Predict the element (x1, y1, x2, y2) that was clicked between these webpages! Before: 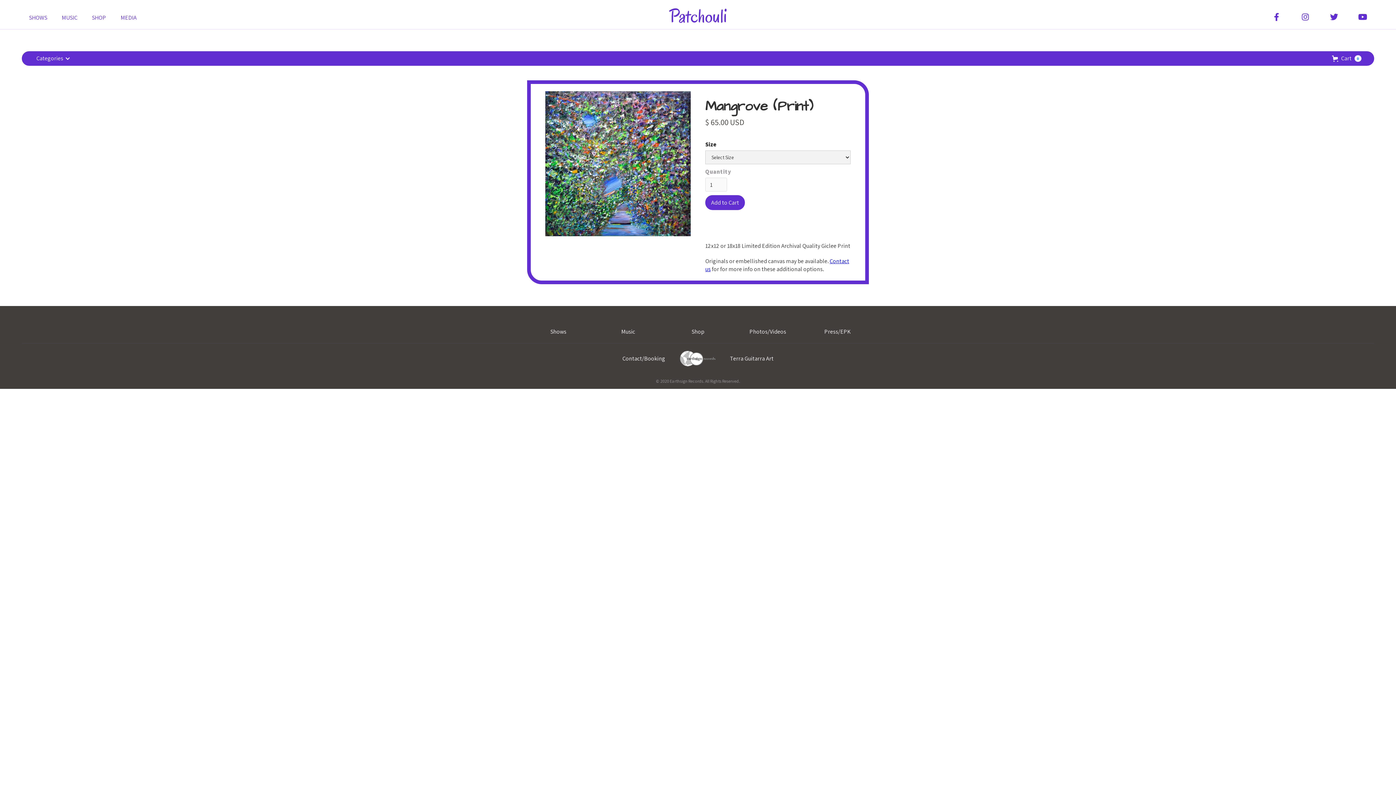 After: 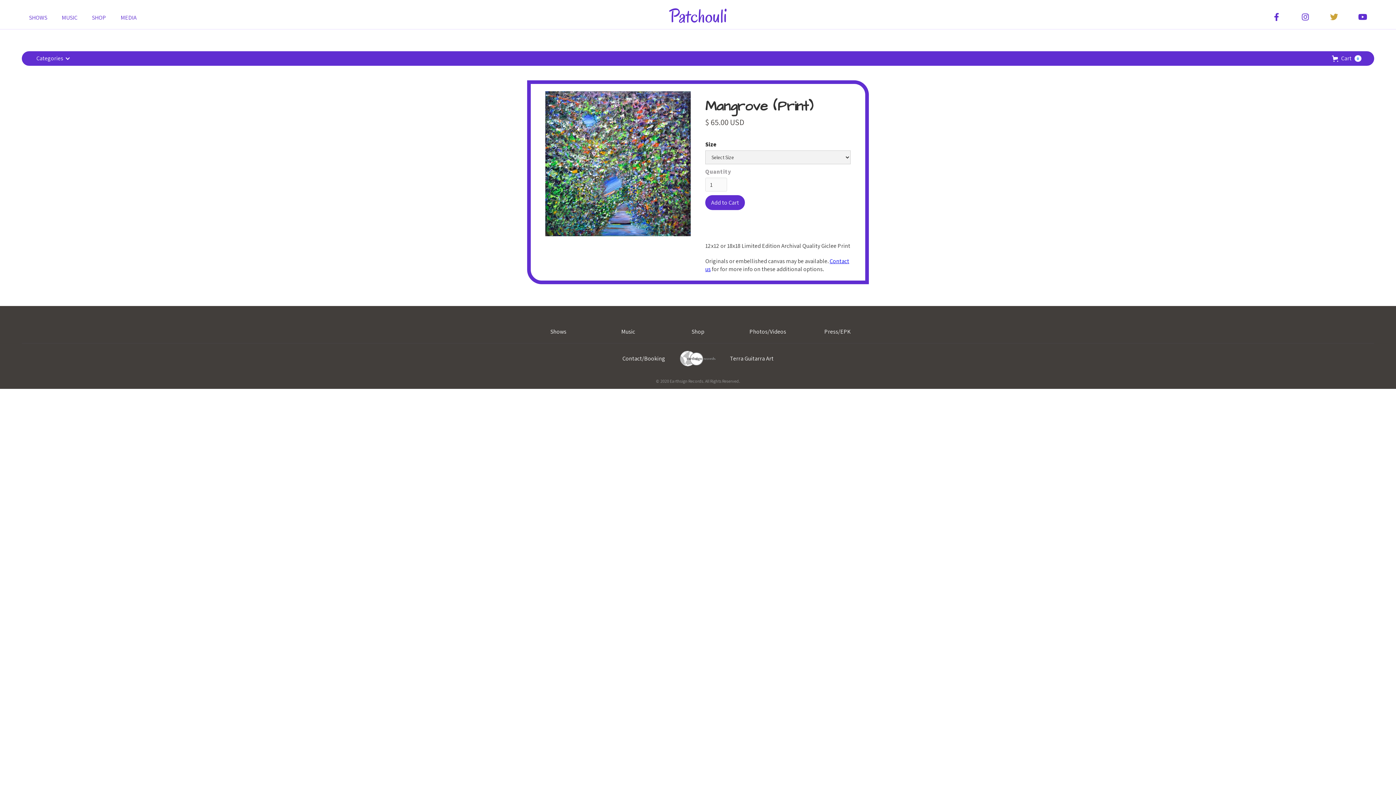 Action: label:  bbox: (1322, 12, 1345, 21)